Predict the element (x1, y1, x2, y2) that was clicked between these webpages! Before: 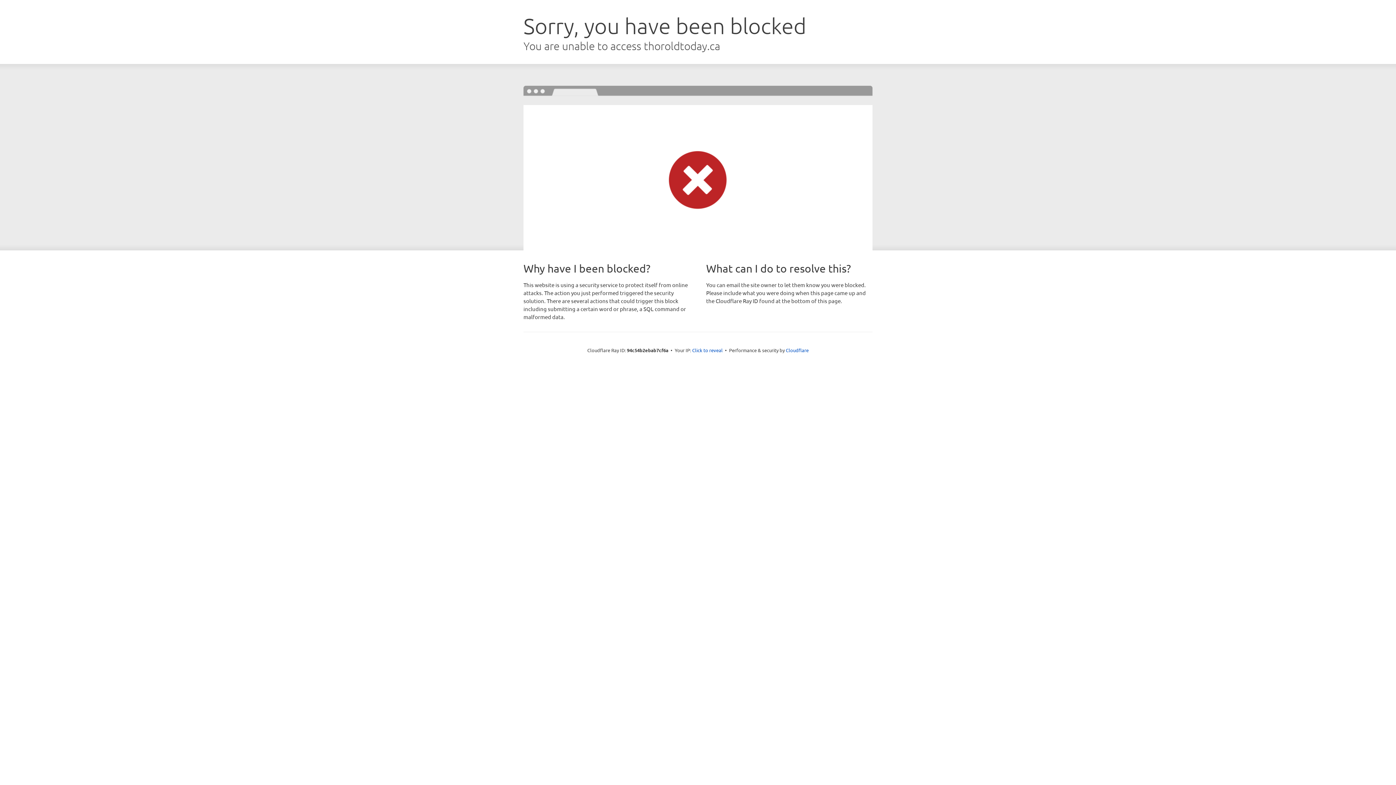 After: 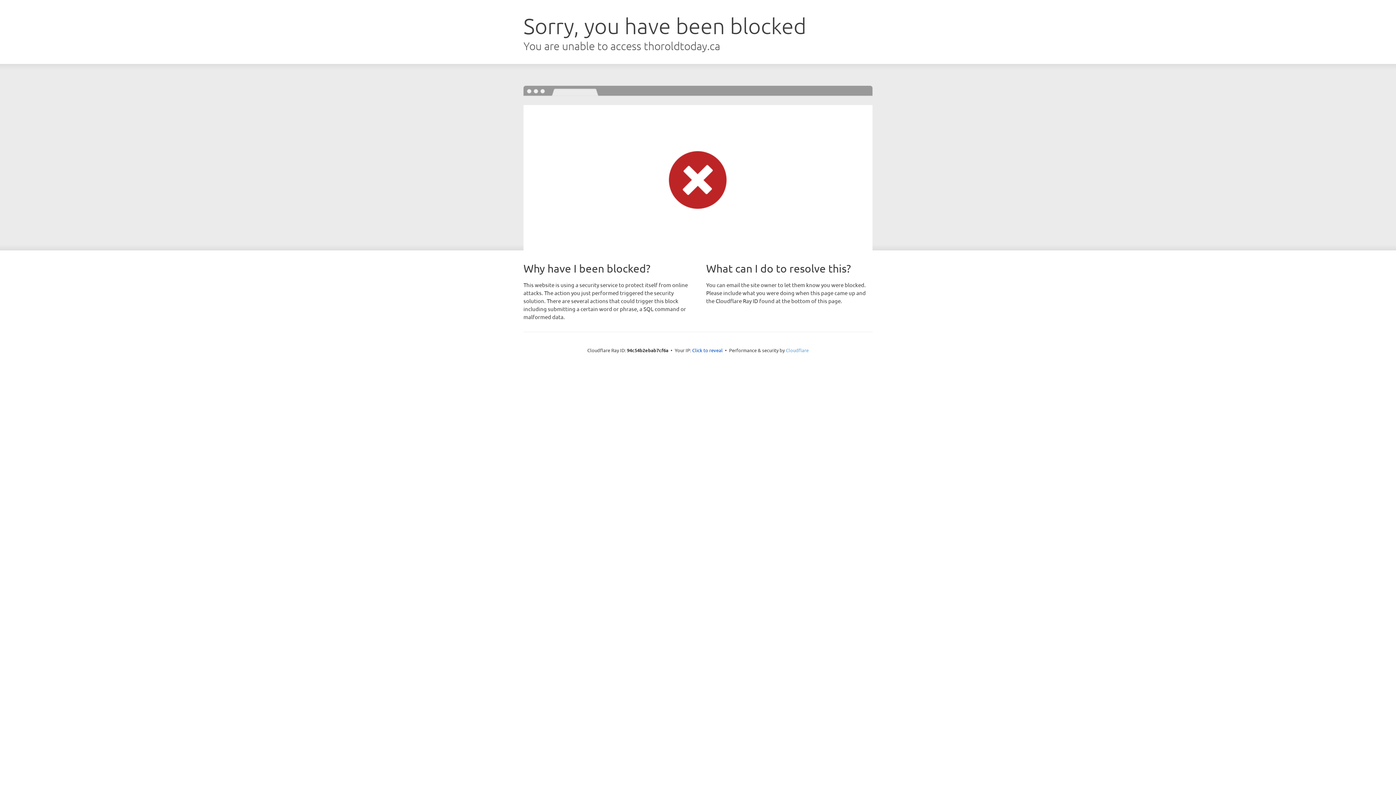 Action: label: Cloudflare bbox: (786, 347, 808, 353)